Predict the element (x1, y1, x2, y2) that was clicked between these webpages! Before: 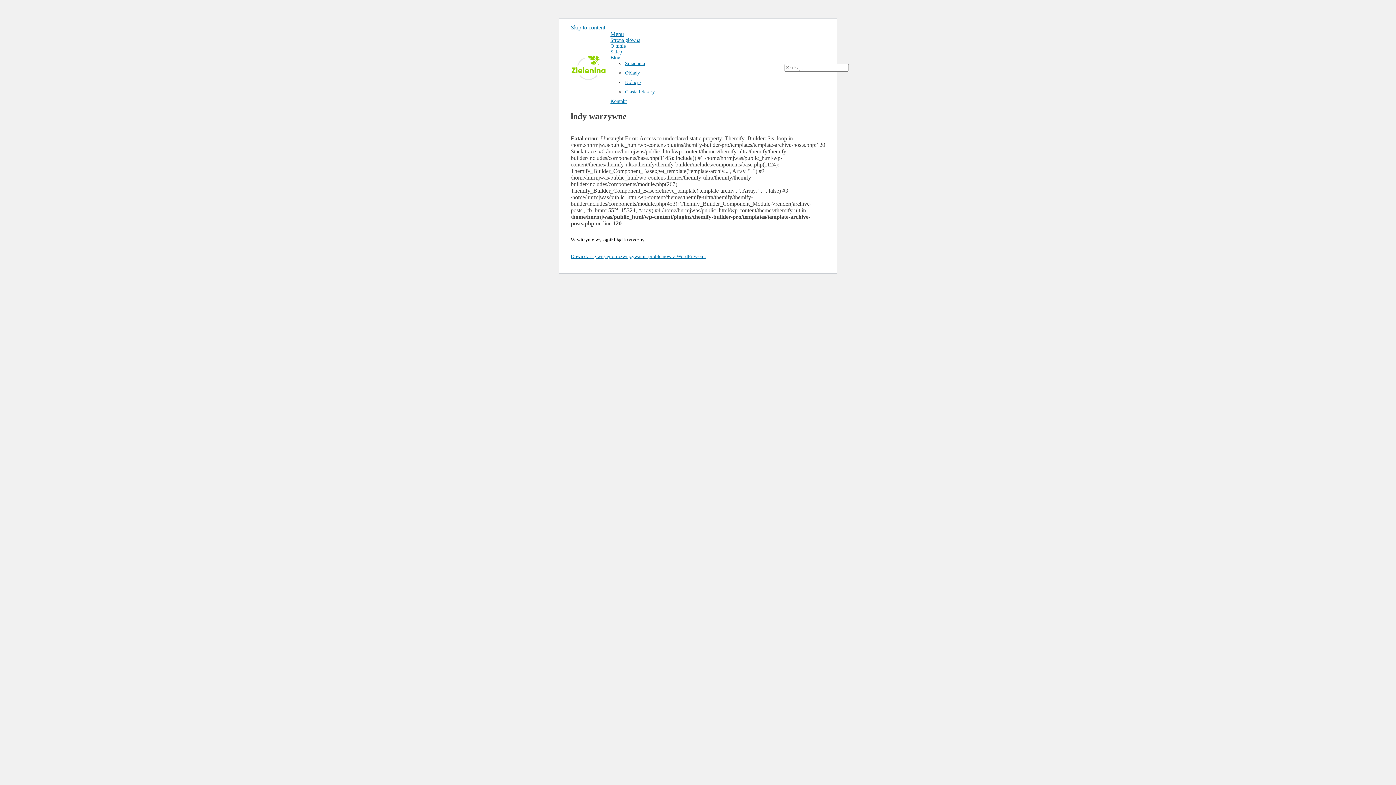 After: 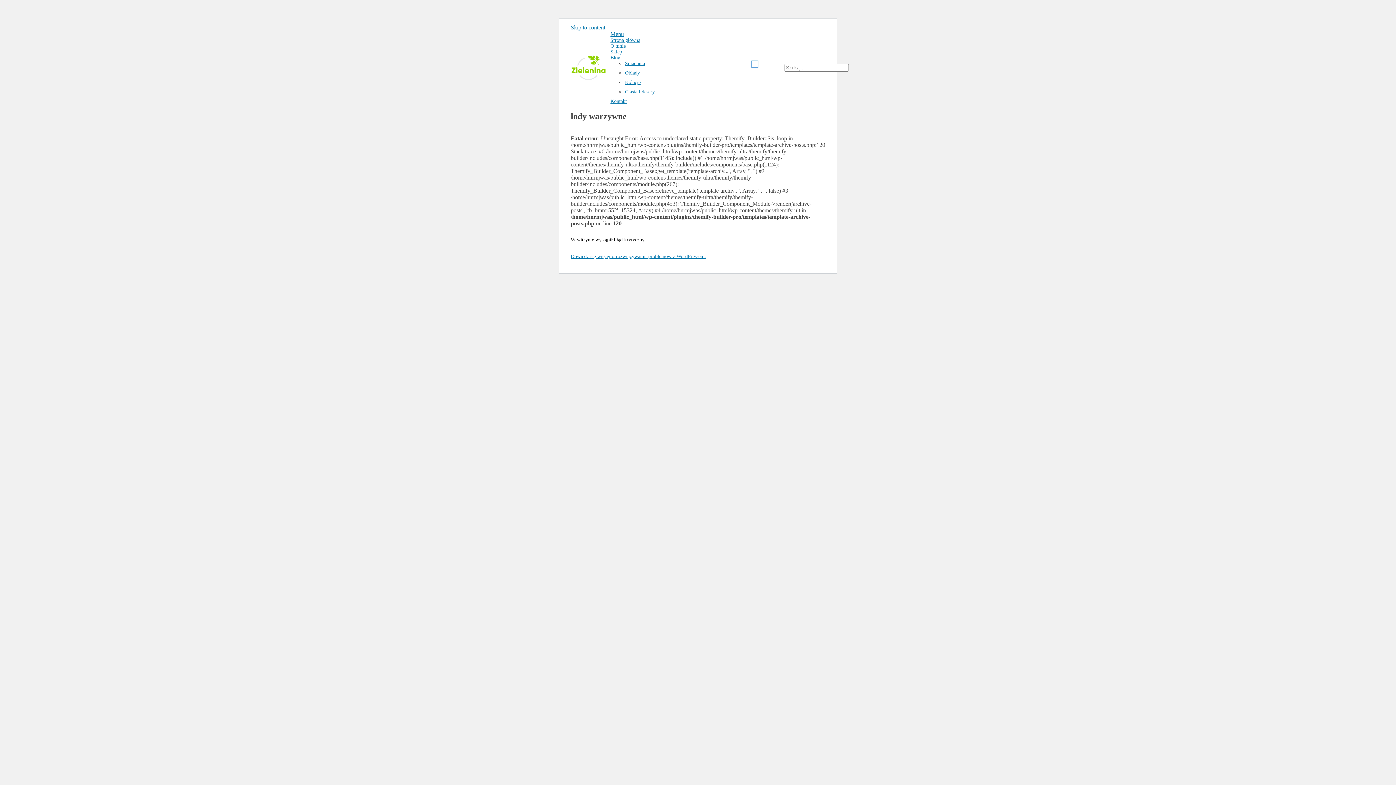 Action: bbox: (752, 60, 757, 67)